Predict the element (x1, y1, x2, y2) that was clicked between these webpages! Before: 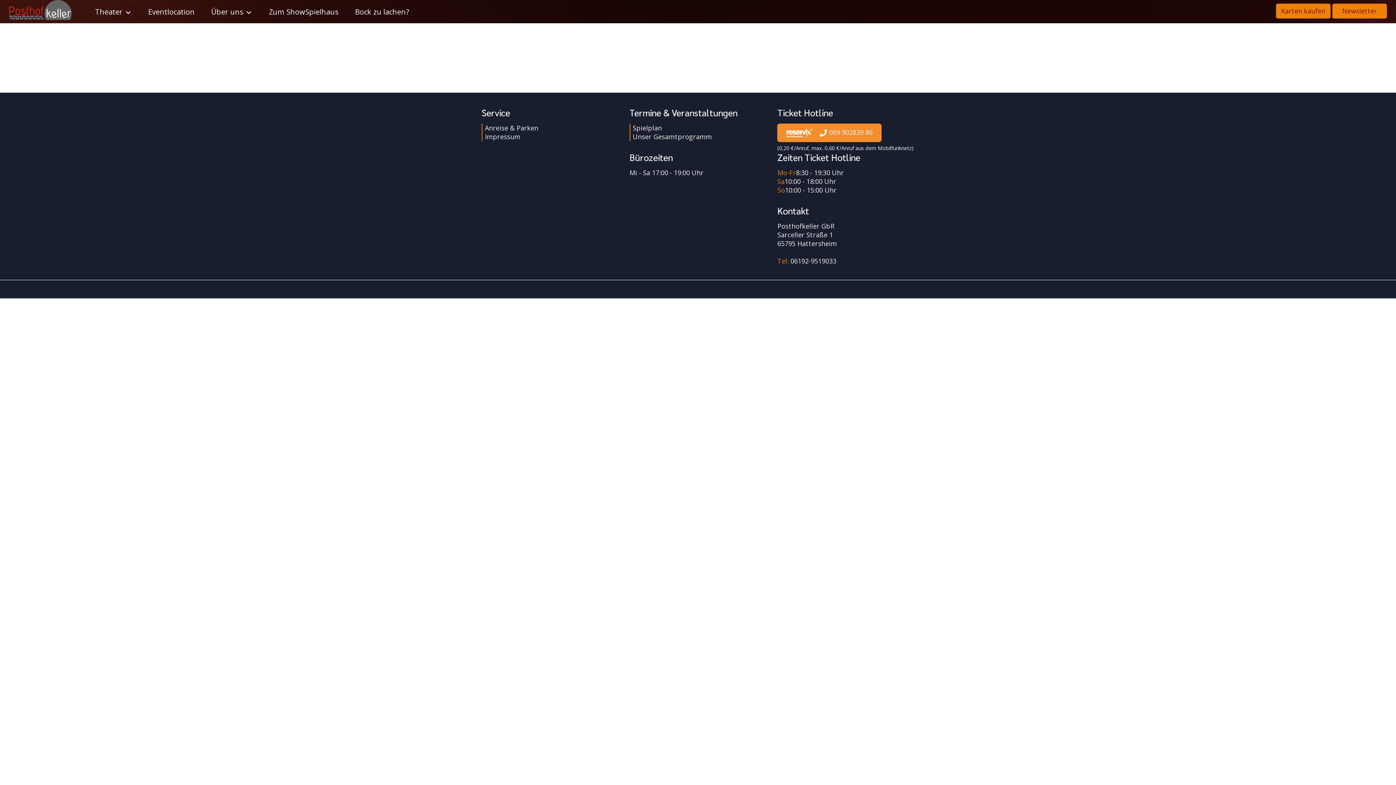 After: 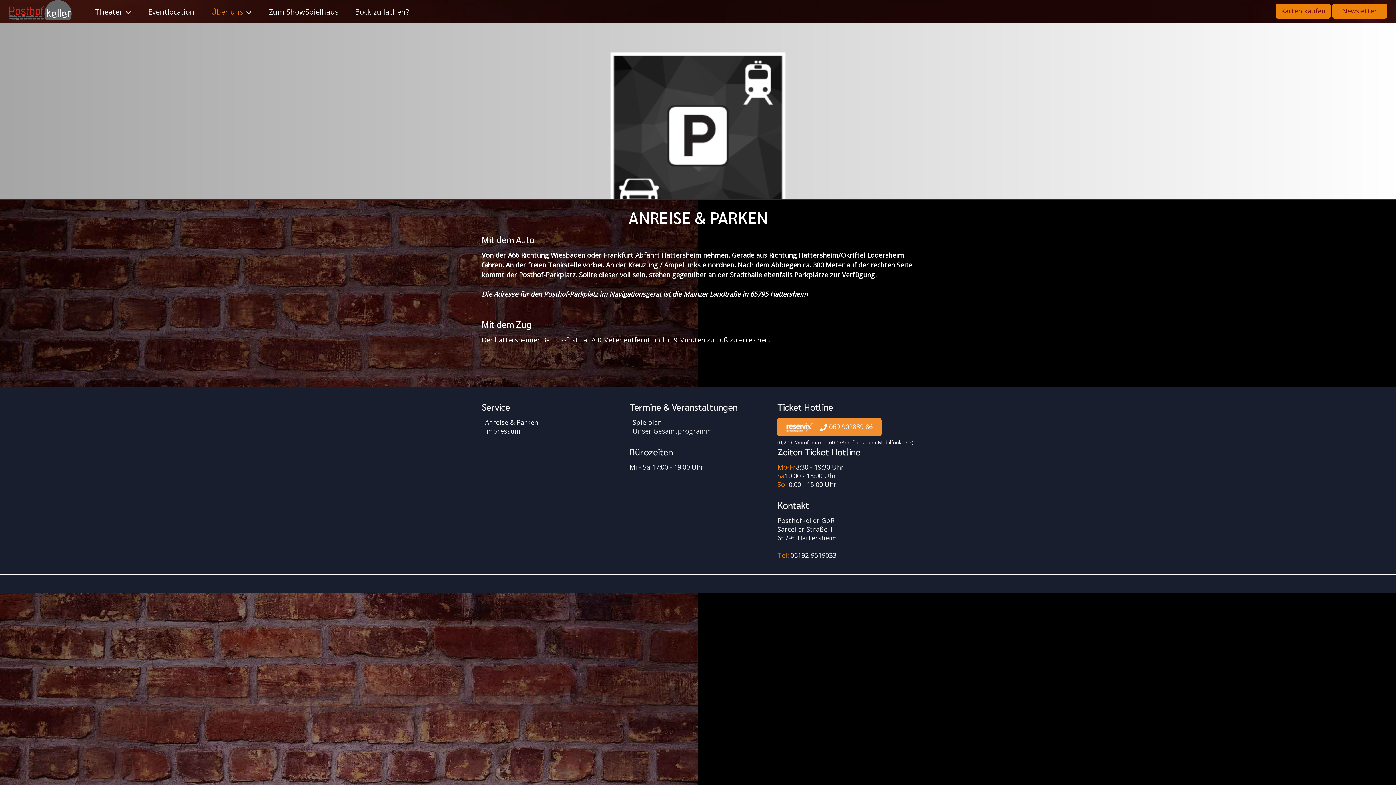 Action: label: Anreise & Parken bbox: (485, 123, 538, 132)